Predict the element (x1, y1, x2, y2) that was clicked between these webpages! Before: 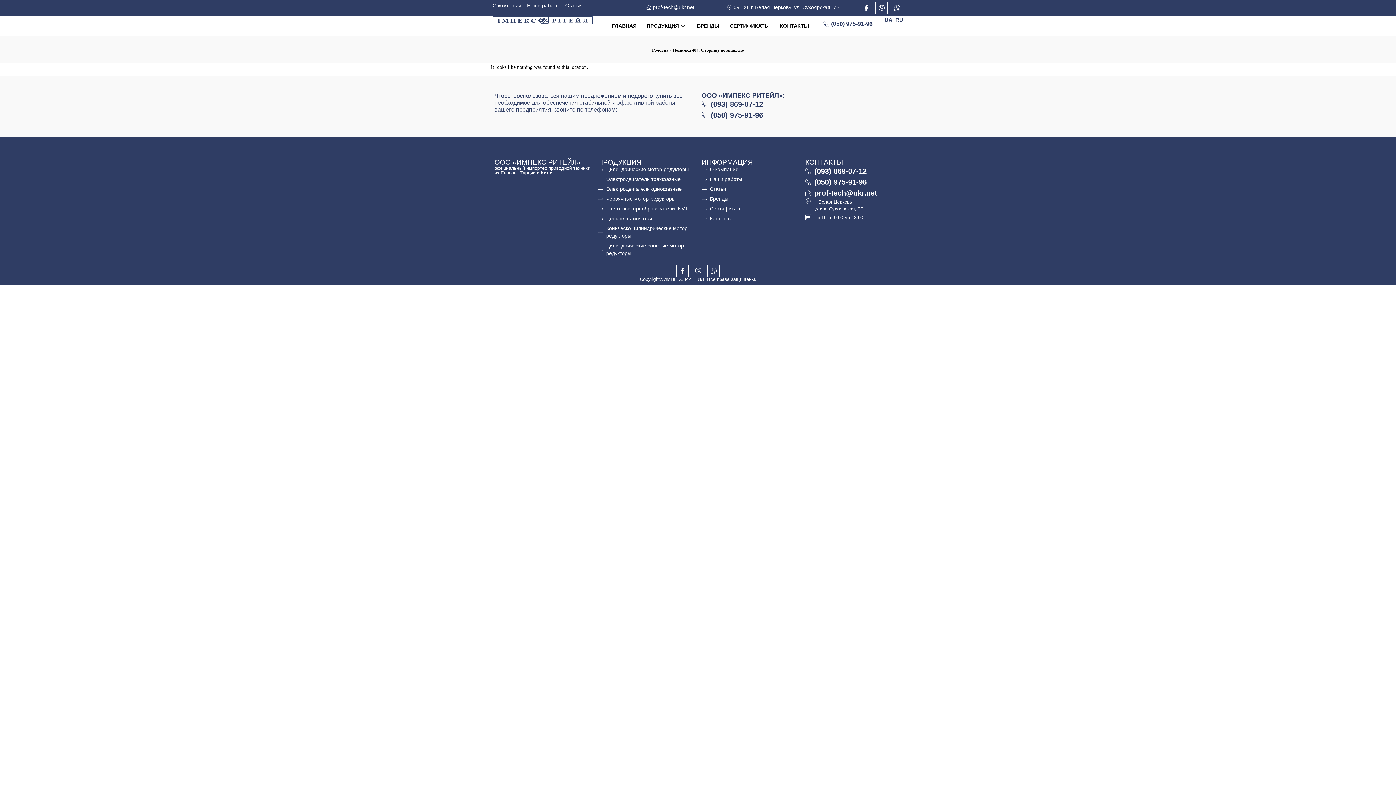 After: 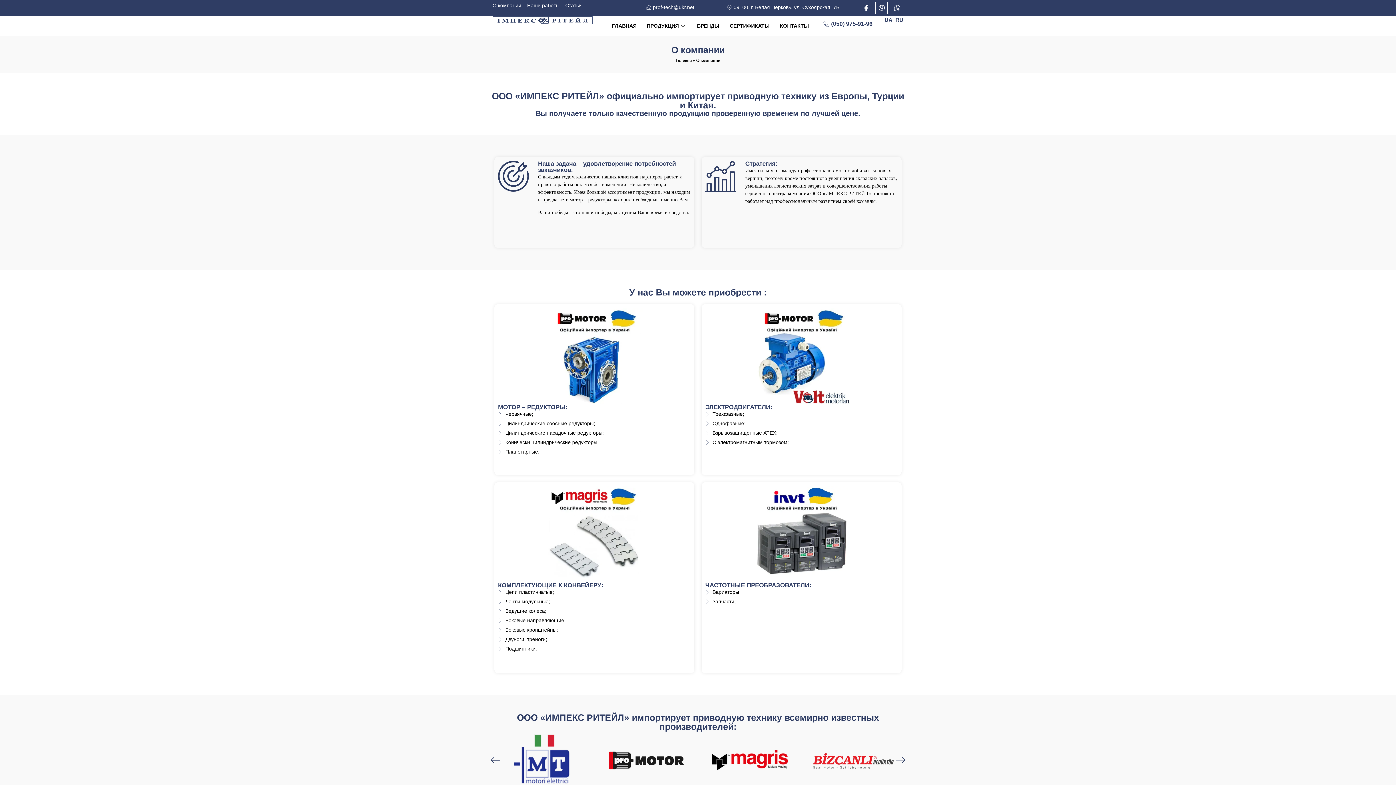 Action: label: О компании bbox: (701, 165, 798, 173)